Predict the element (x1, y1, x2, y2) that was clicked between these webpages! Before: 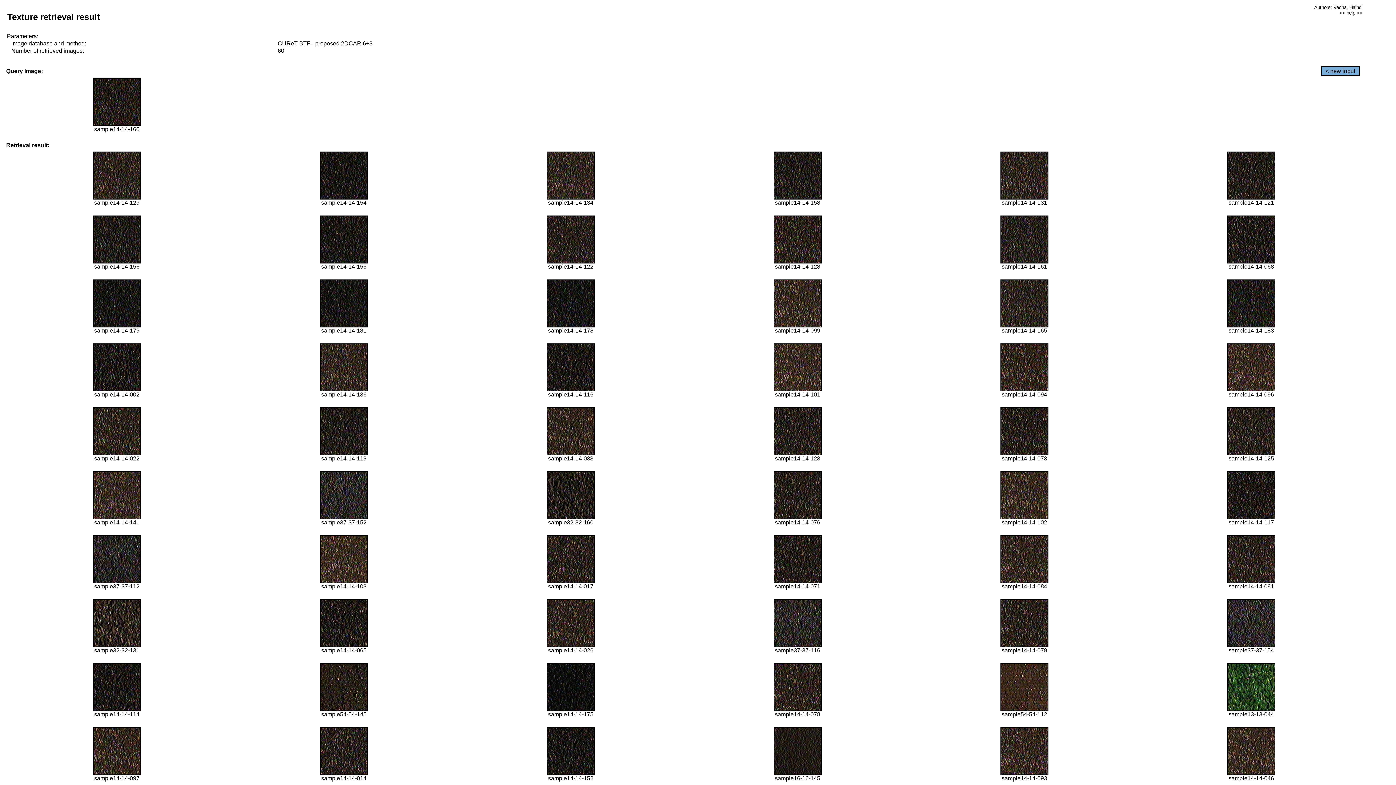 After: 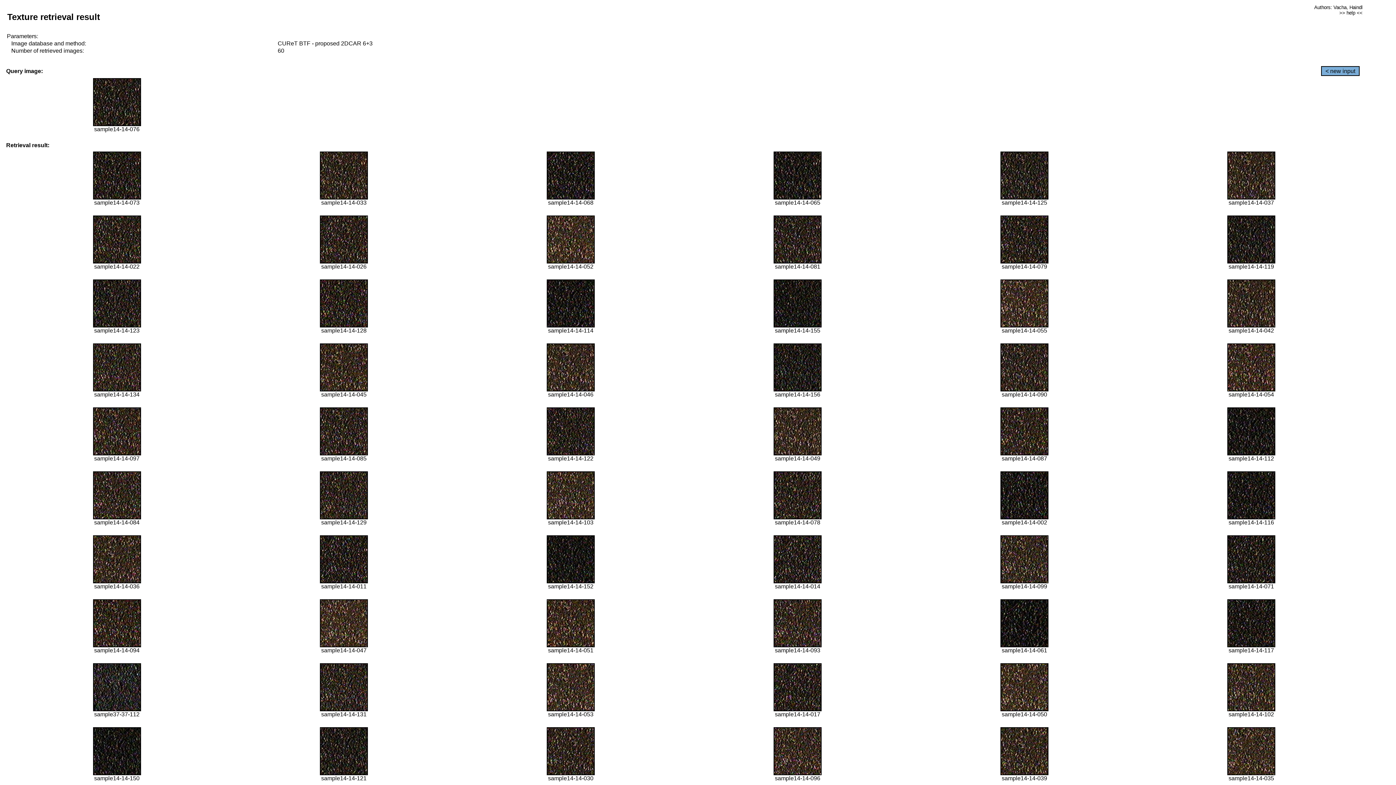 Action: bbox: (773, 514, 821, 520)